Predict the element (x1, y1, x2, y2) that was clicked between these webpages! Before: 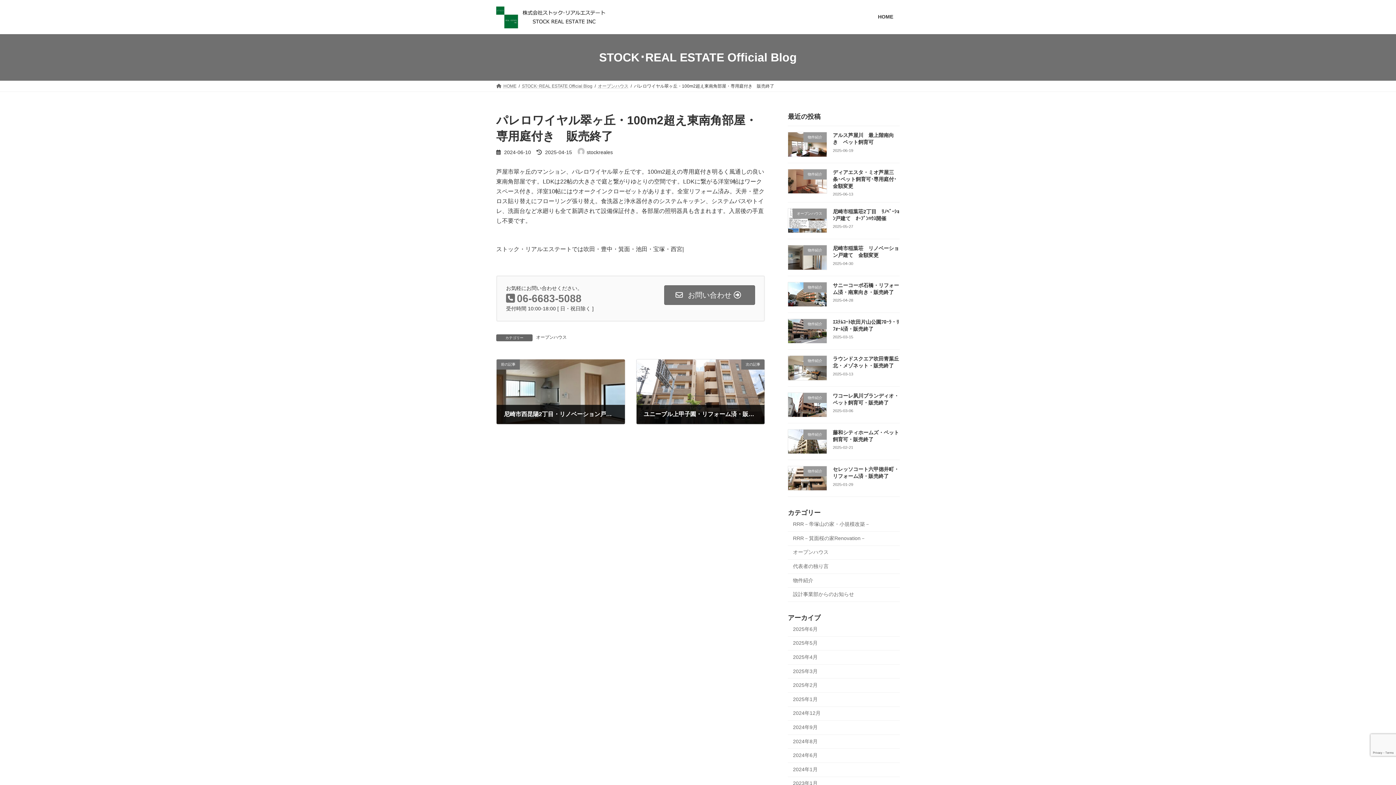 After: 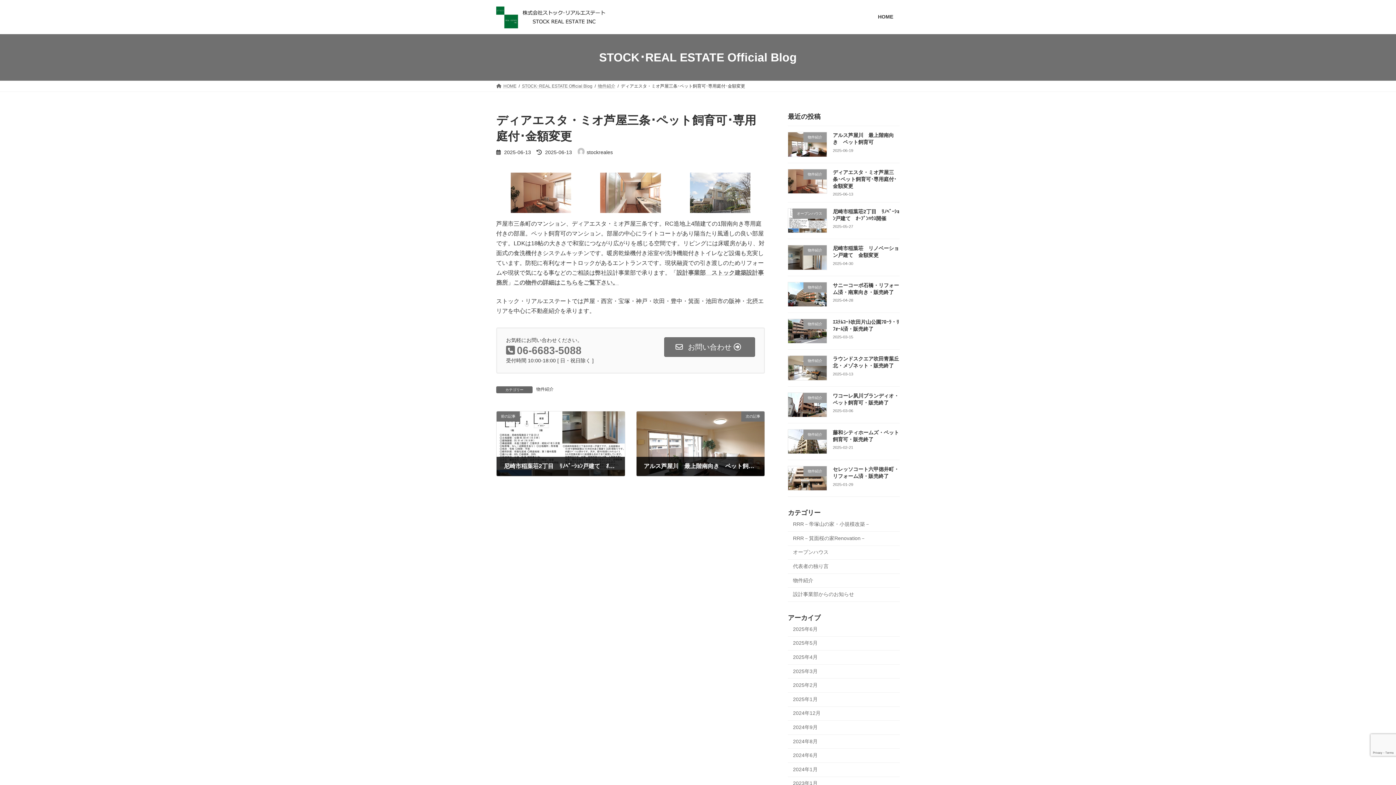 Action: label: ディアエスタ・ミオ芦屋三条･ペット飼育可･専用庭付･金額変更 bbox: (833, 169, 896, 188)